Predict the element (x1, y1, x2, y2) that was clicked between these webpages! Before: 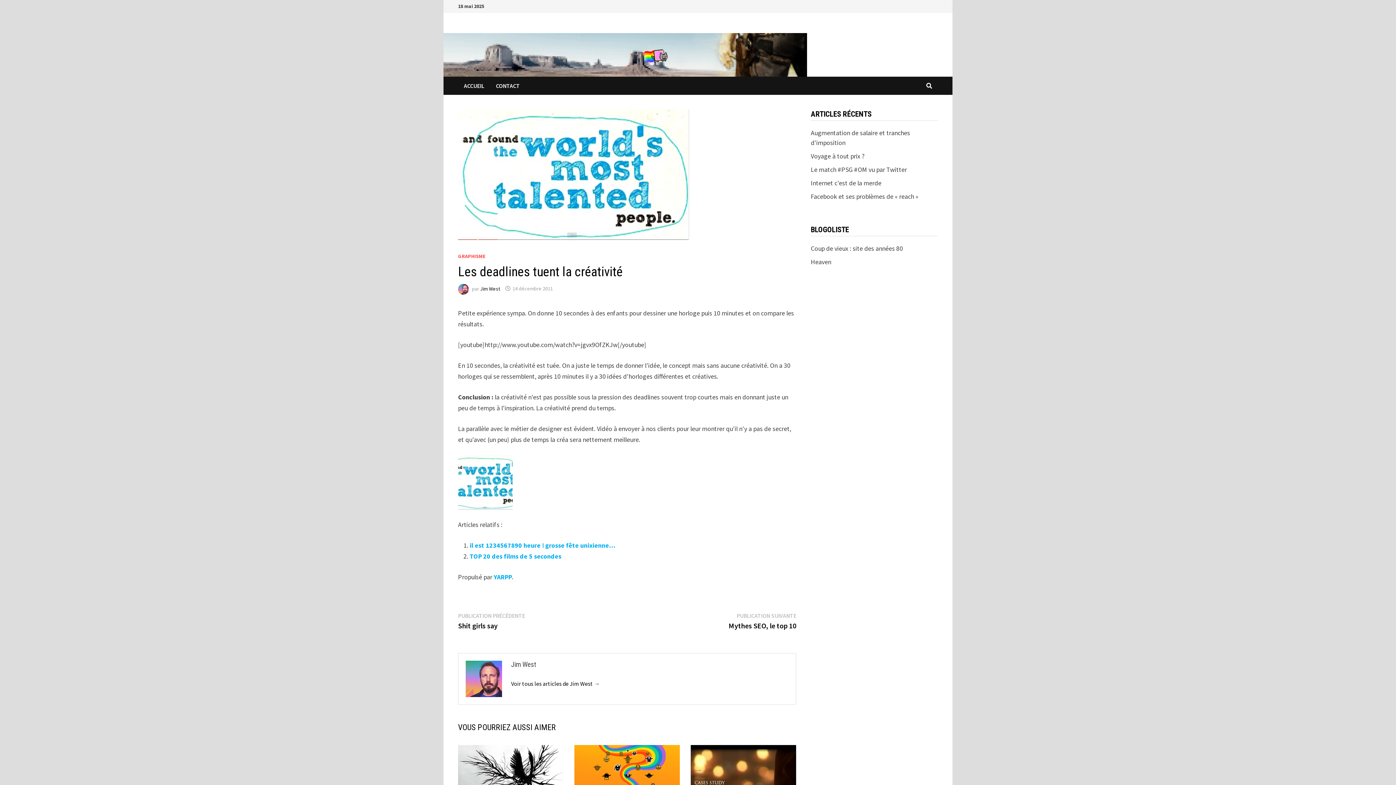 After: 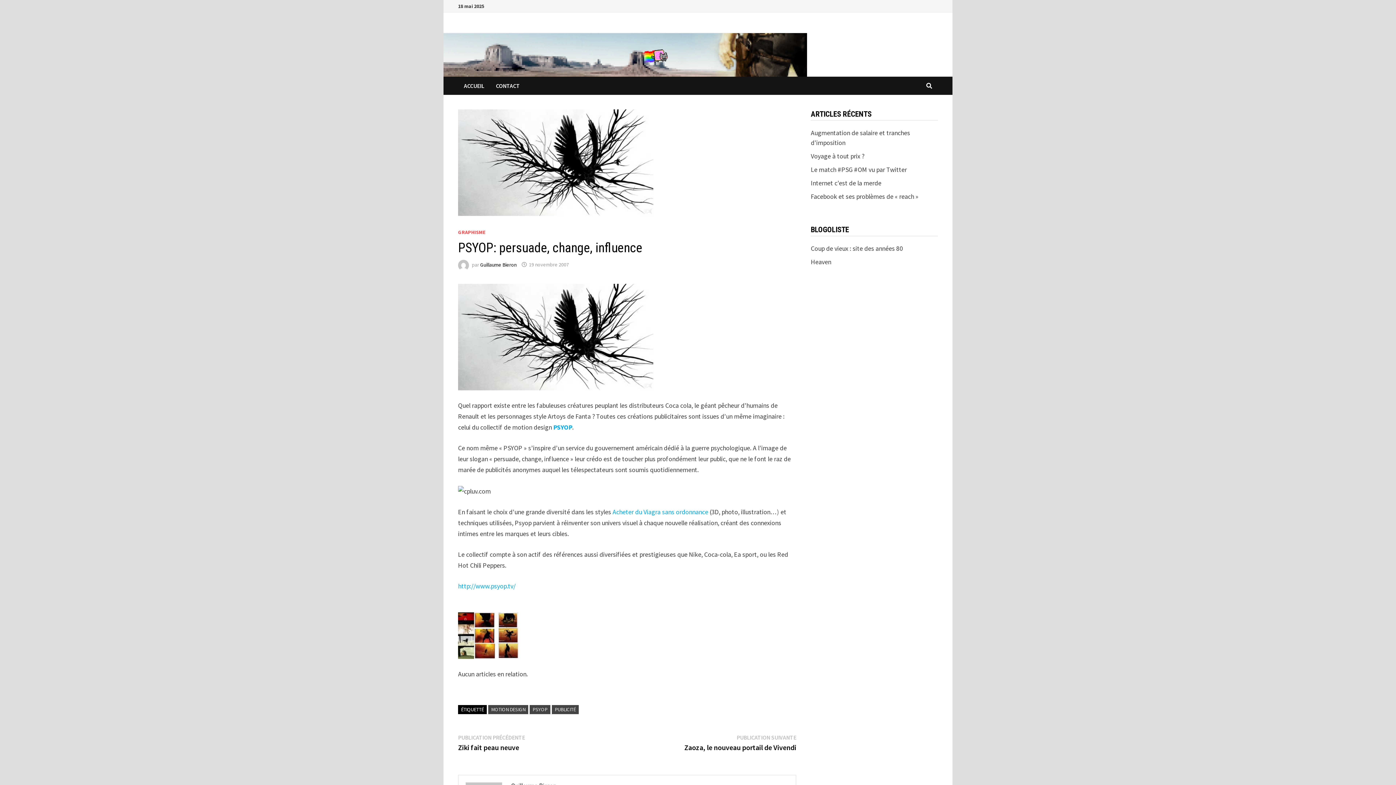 Action: bbox: (458, 772, 563, 781)